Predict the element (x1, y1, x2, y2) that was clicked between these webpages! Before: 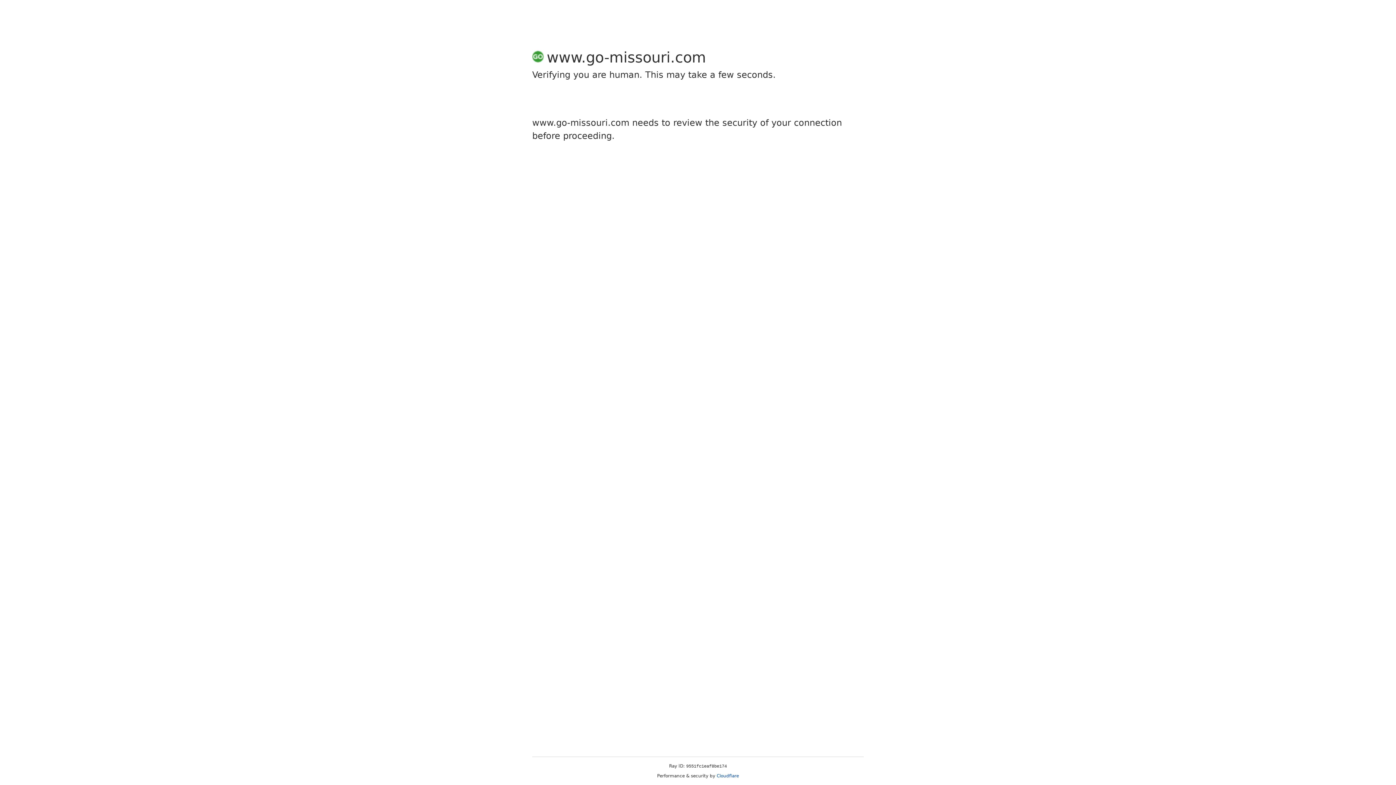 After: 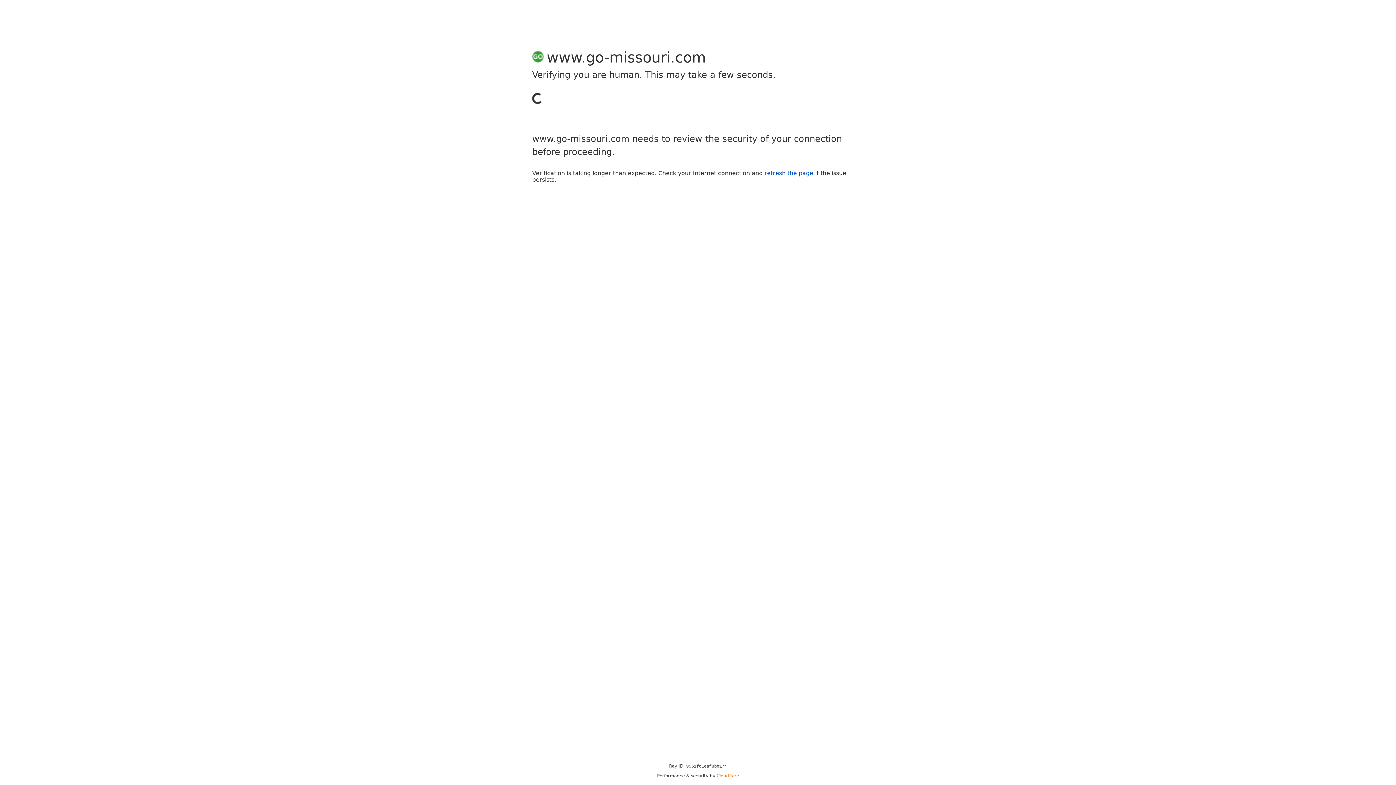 Action: label: Cloudflare bbox: (716, 773, 739, 778)